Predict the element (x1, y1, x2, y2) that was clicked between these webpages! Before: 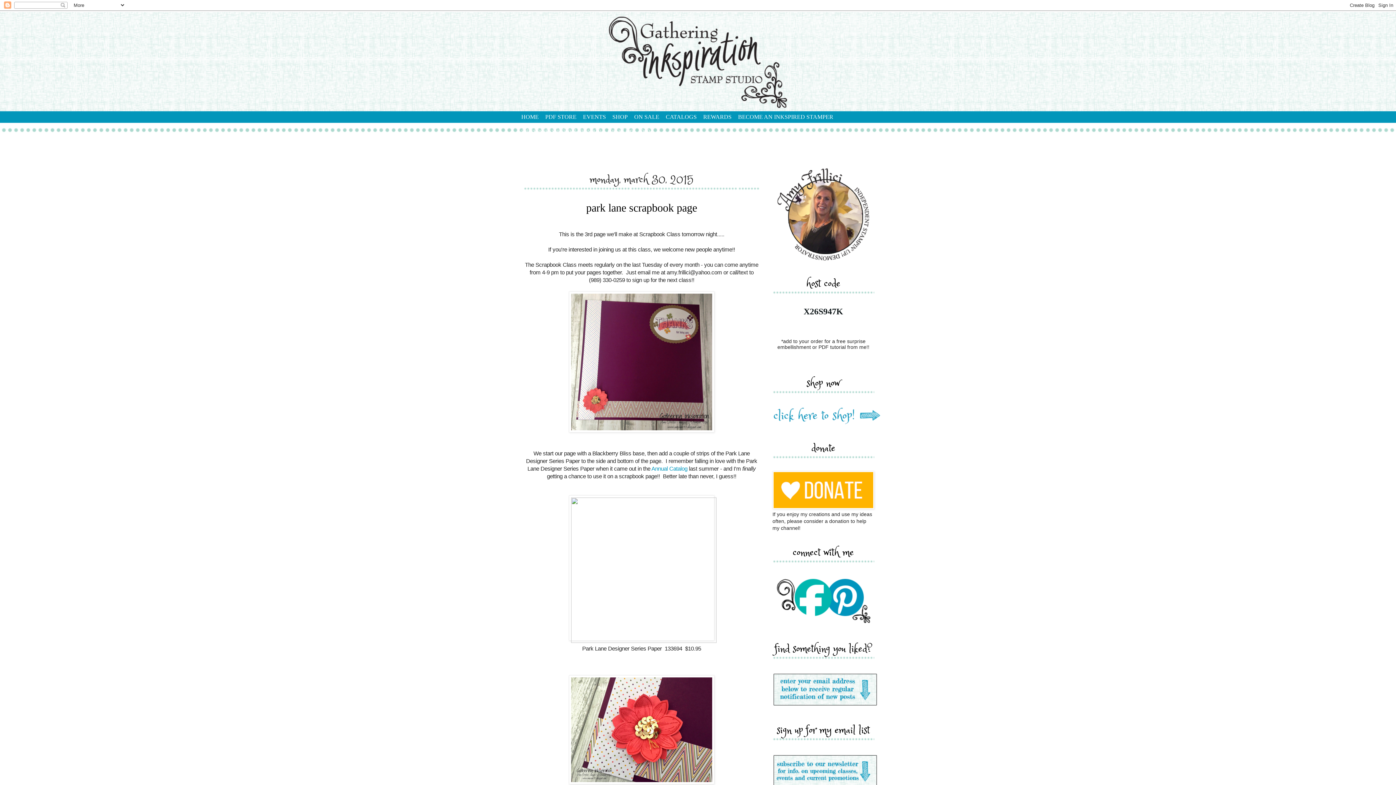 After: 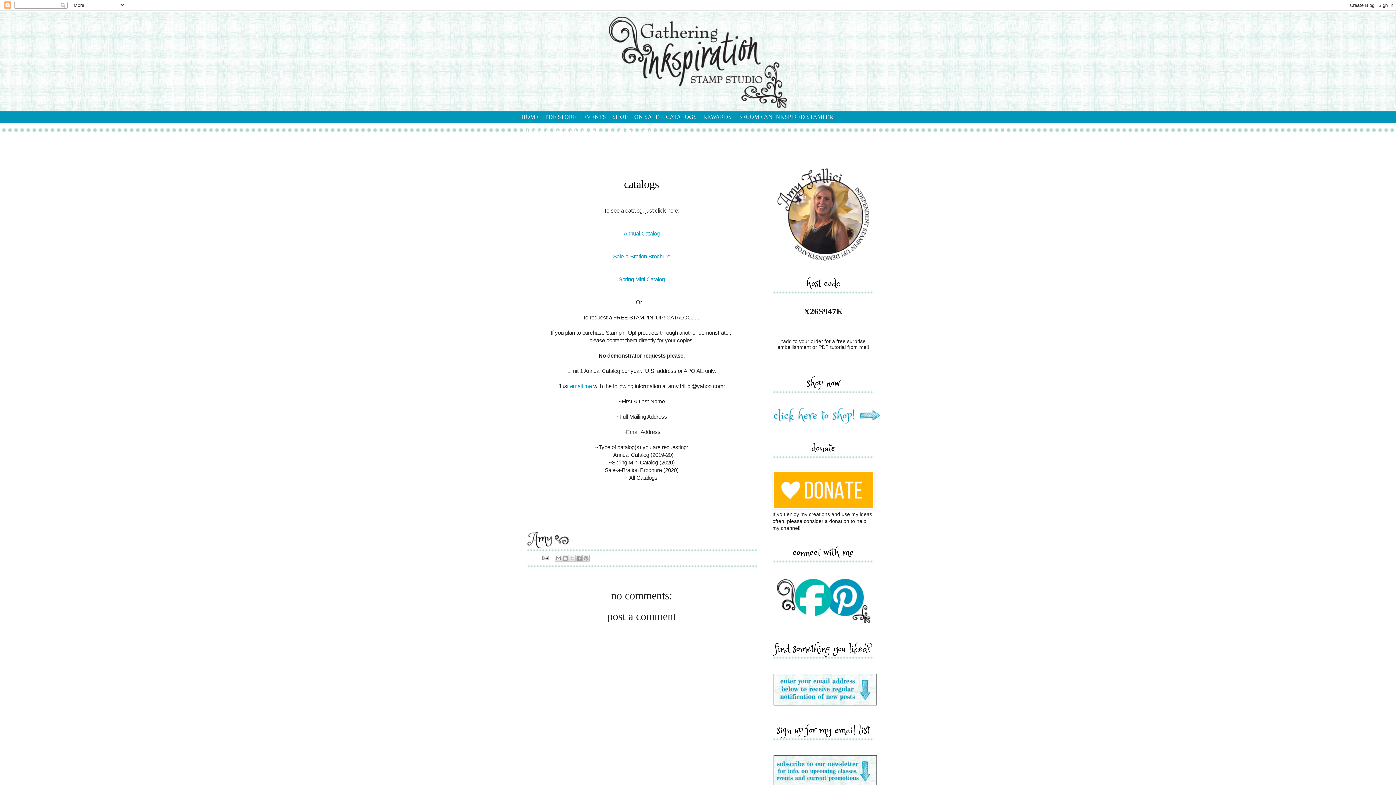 Action: bbox: (662, 110, 700, 123) label: CATALOGS